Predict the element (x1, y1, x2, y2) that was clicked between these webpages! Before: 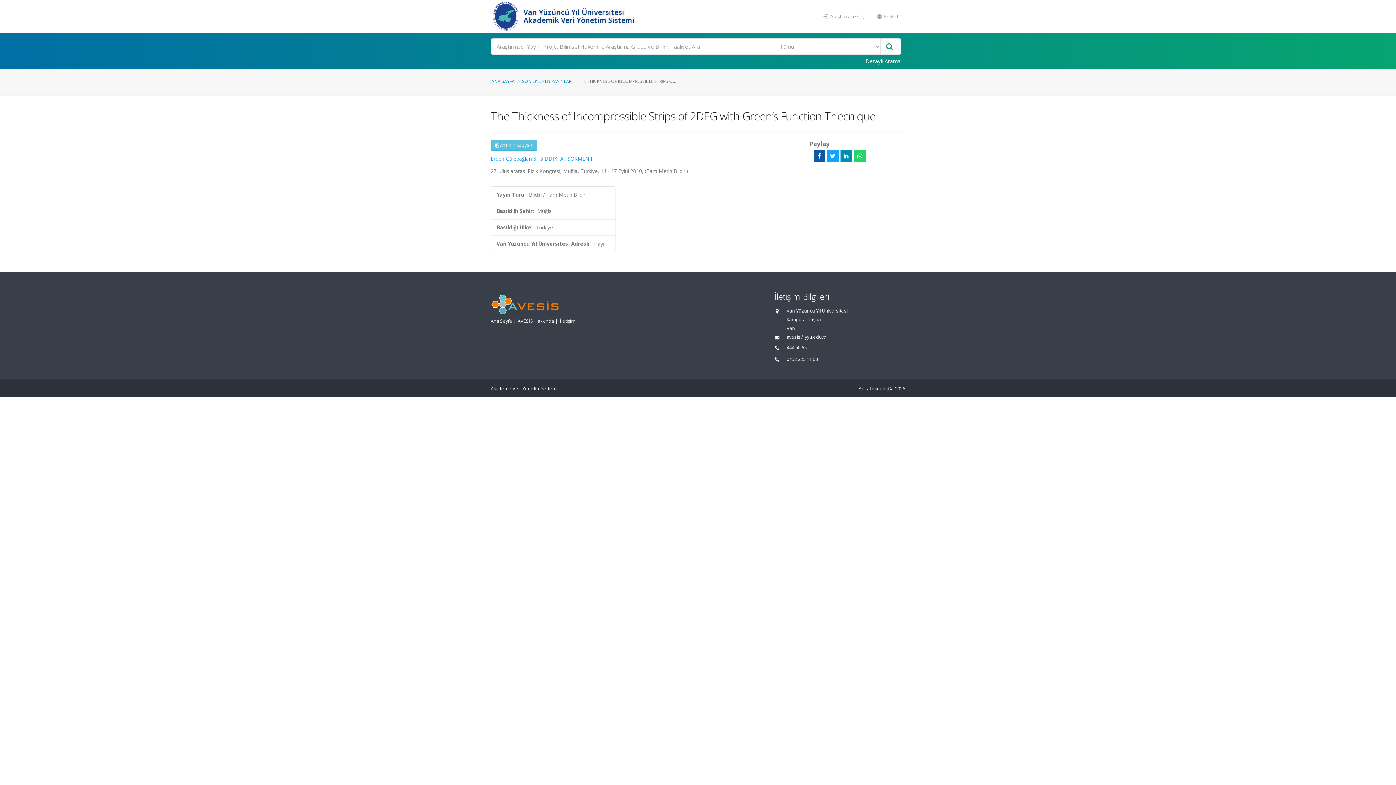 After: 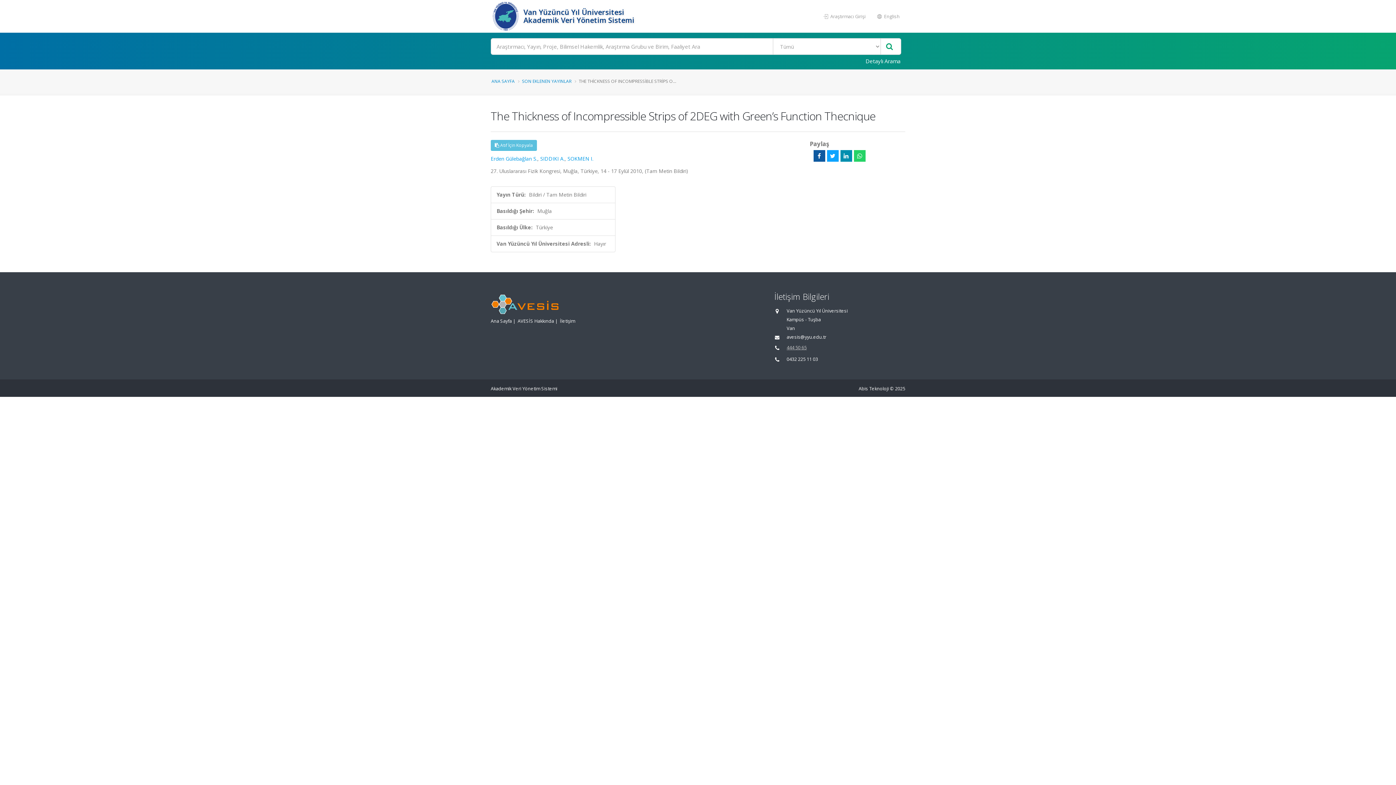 Action: label: 444 50 65 bbox: (786, 344, 806, 350)